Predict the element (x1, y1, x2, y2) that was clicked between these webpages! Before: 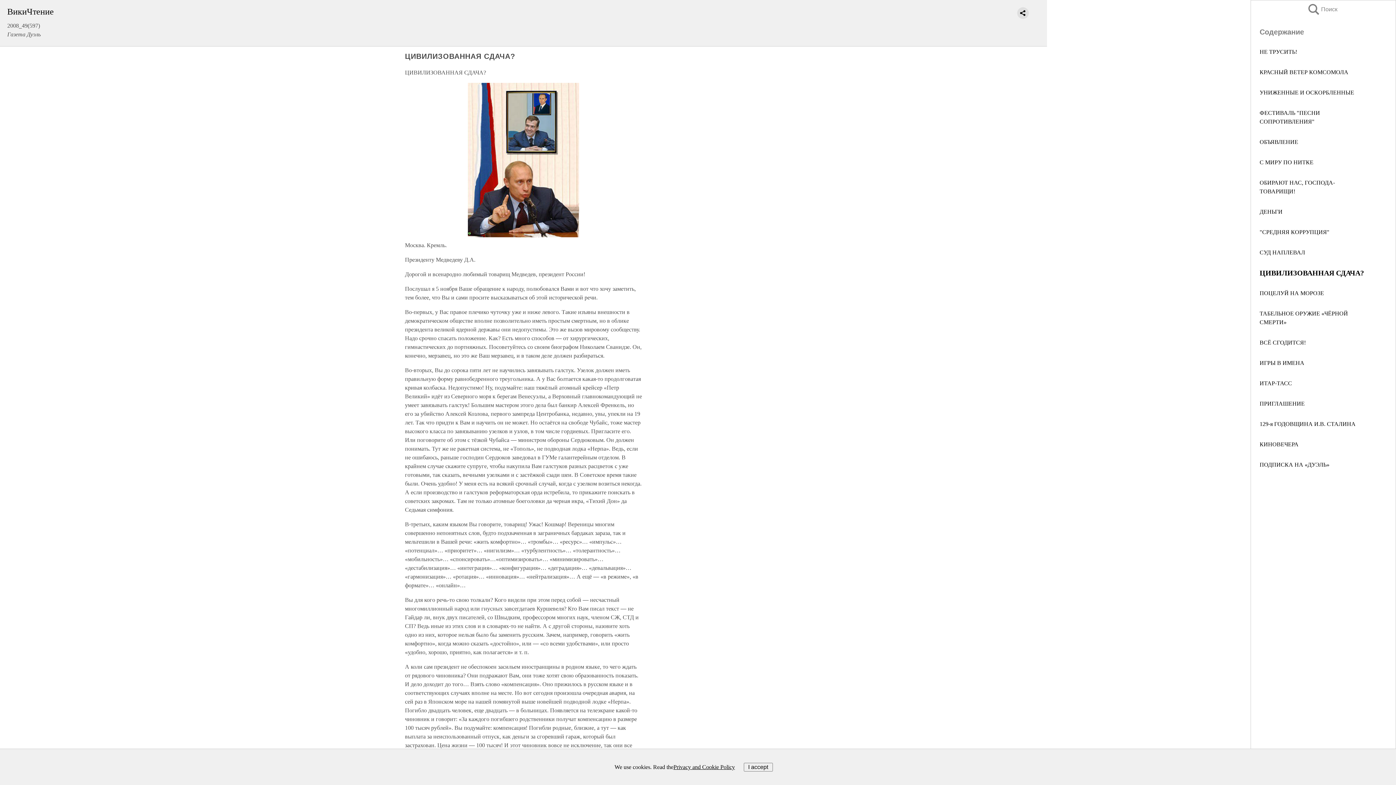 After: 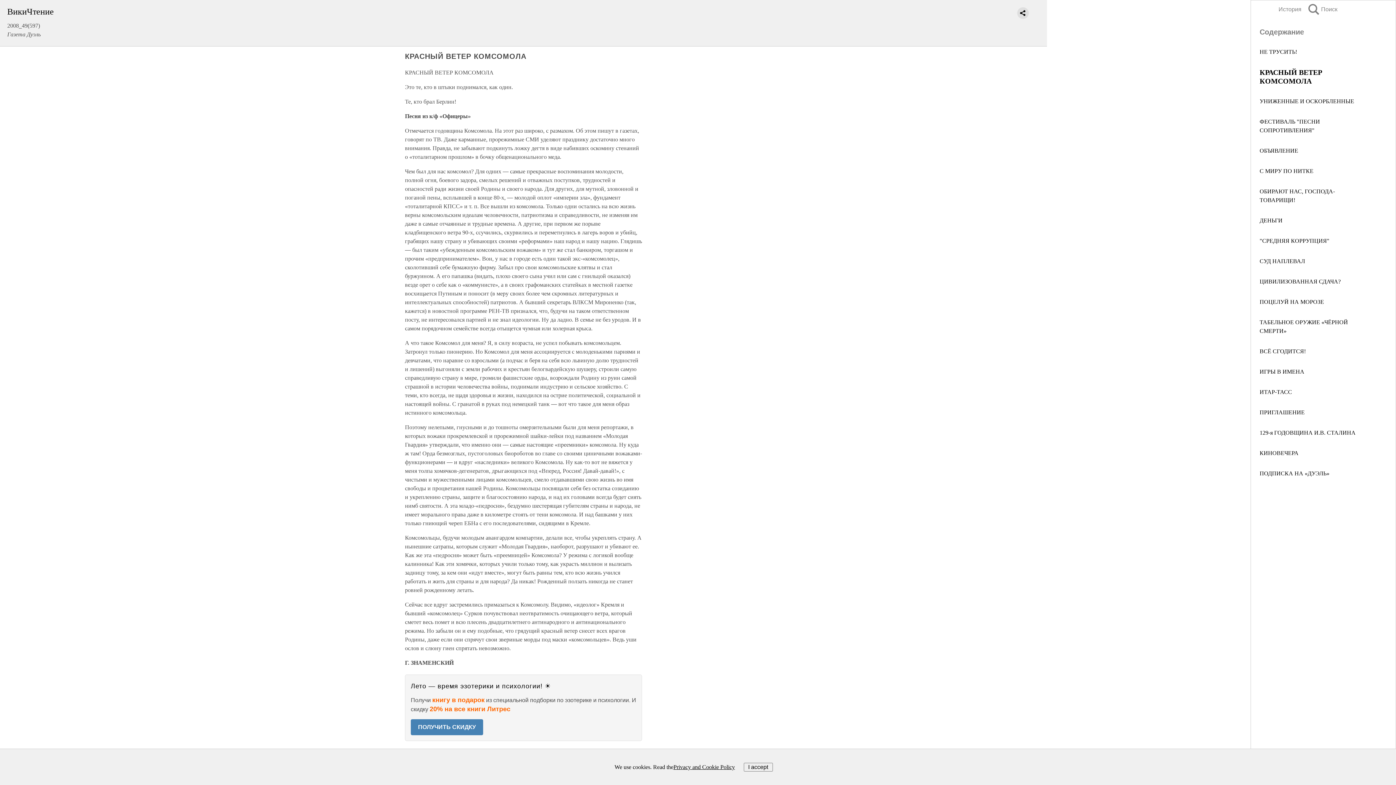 Action: label: КРАСНЫЙ ВЕТЕР КОМСОМОЛА bbox: (1260, 69, 1348, 75)